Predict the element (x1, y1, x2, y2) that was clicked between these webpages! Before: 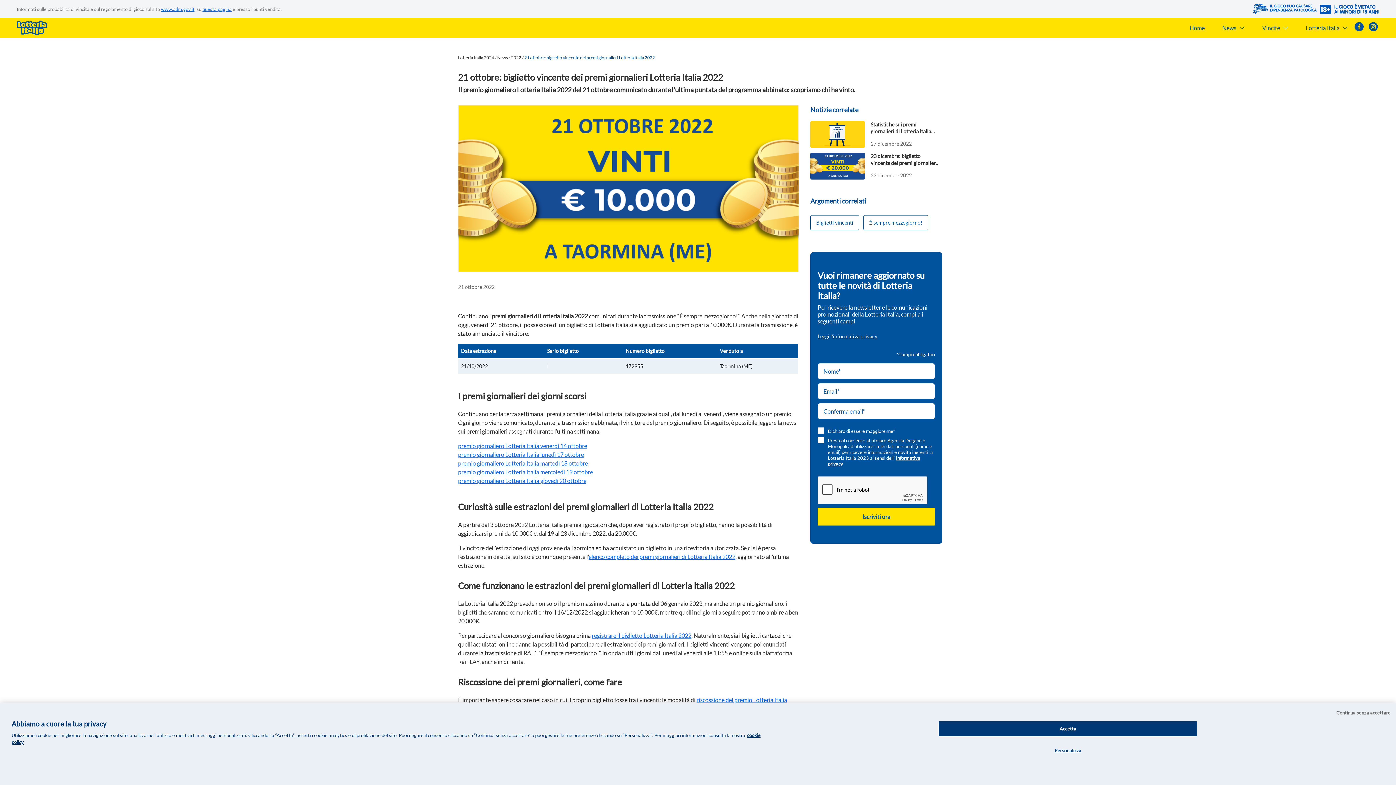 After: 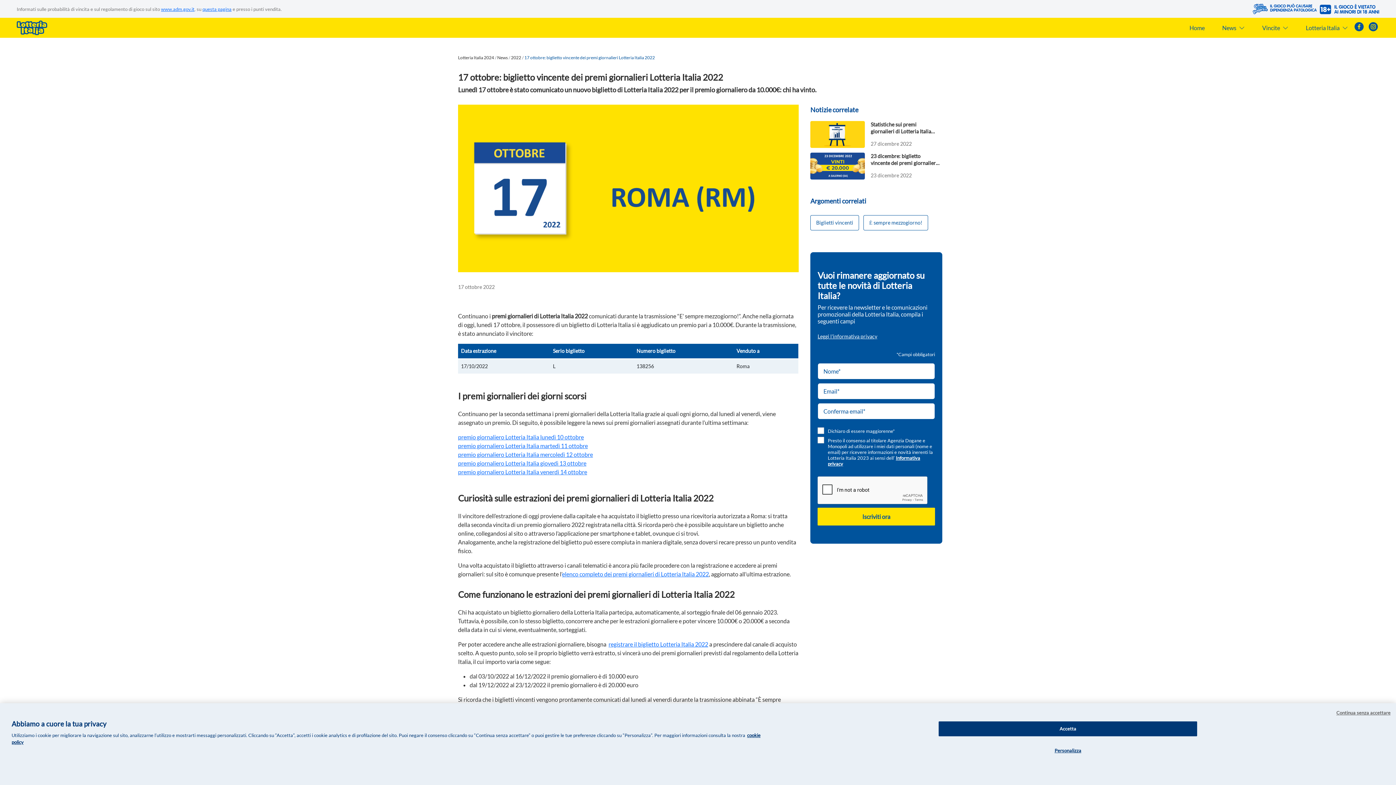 Action: bbox: (458, 451, 584, 458) label: premio giornaliero Lotteria Italia lunedì 17 ottobre